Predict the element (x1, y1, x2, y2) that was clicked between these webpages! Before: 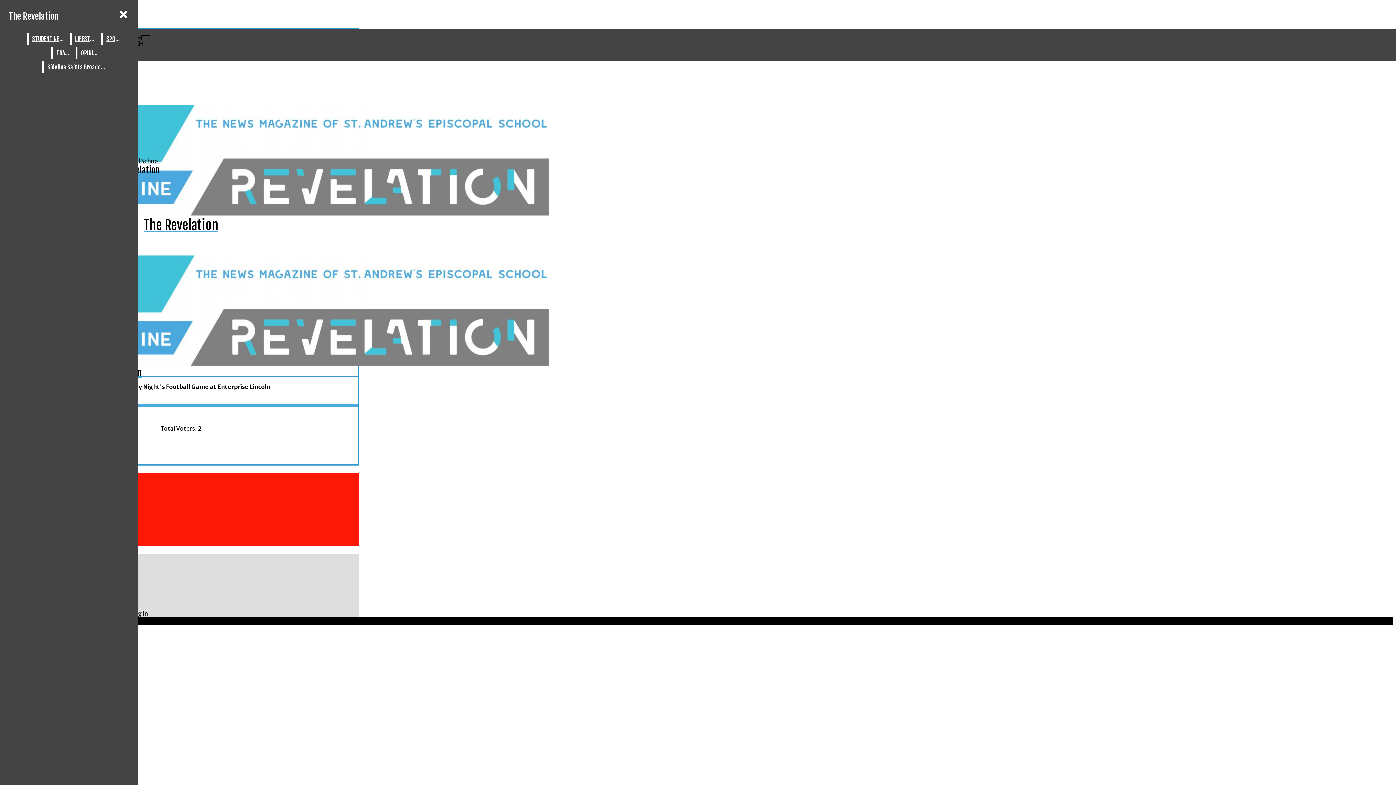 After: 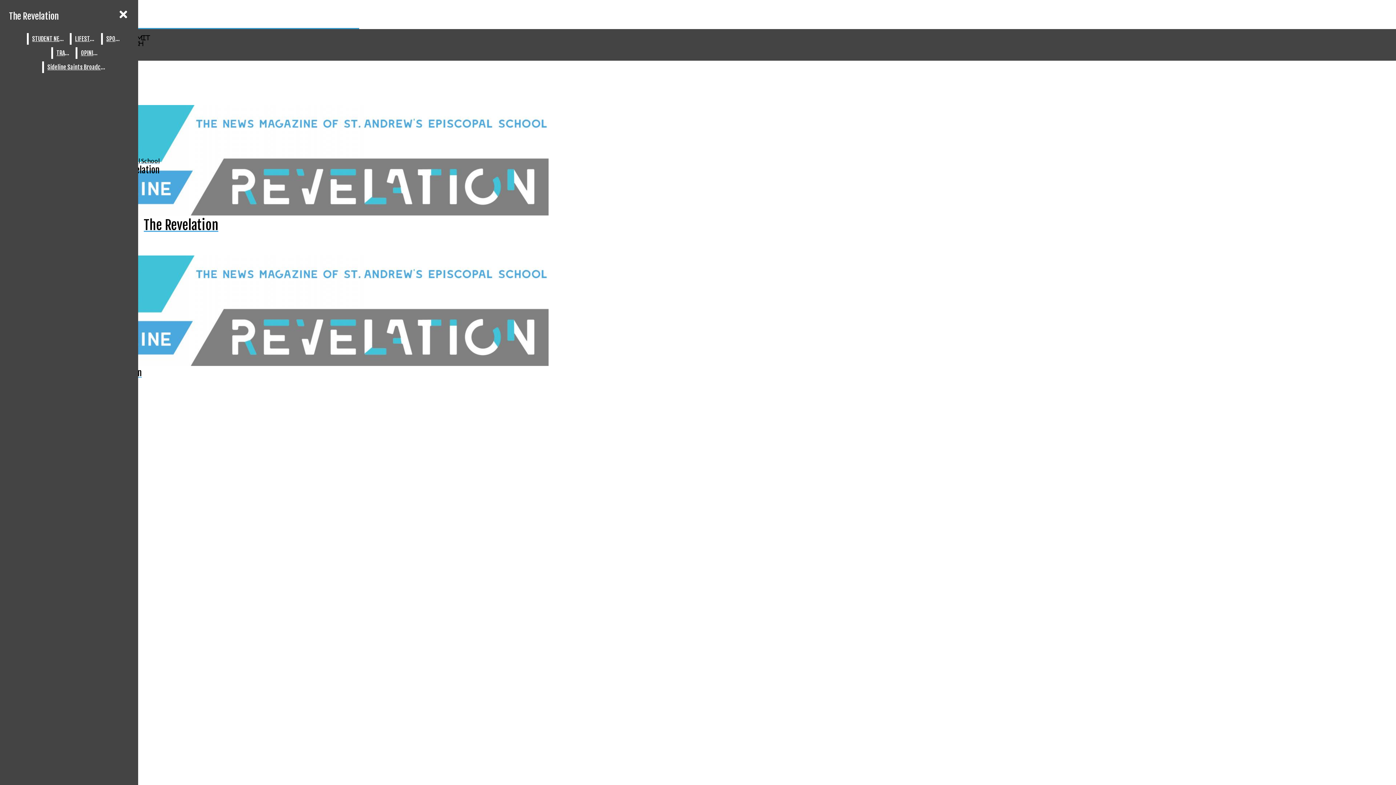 Action: label: TRAVEL bbox: (52, 47, 74, 58)